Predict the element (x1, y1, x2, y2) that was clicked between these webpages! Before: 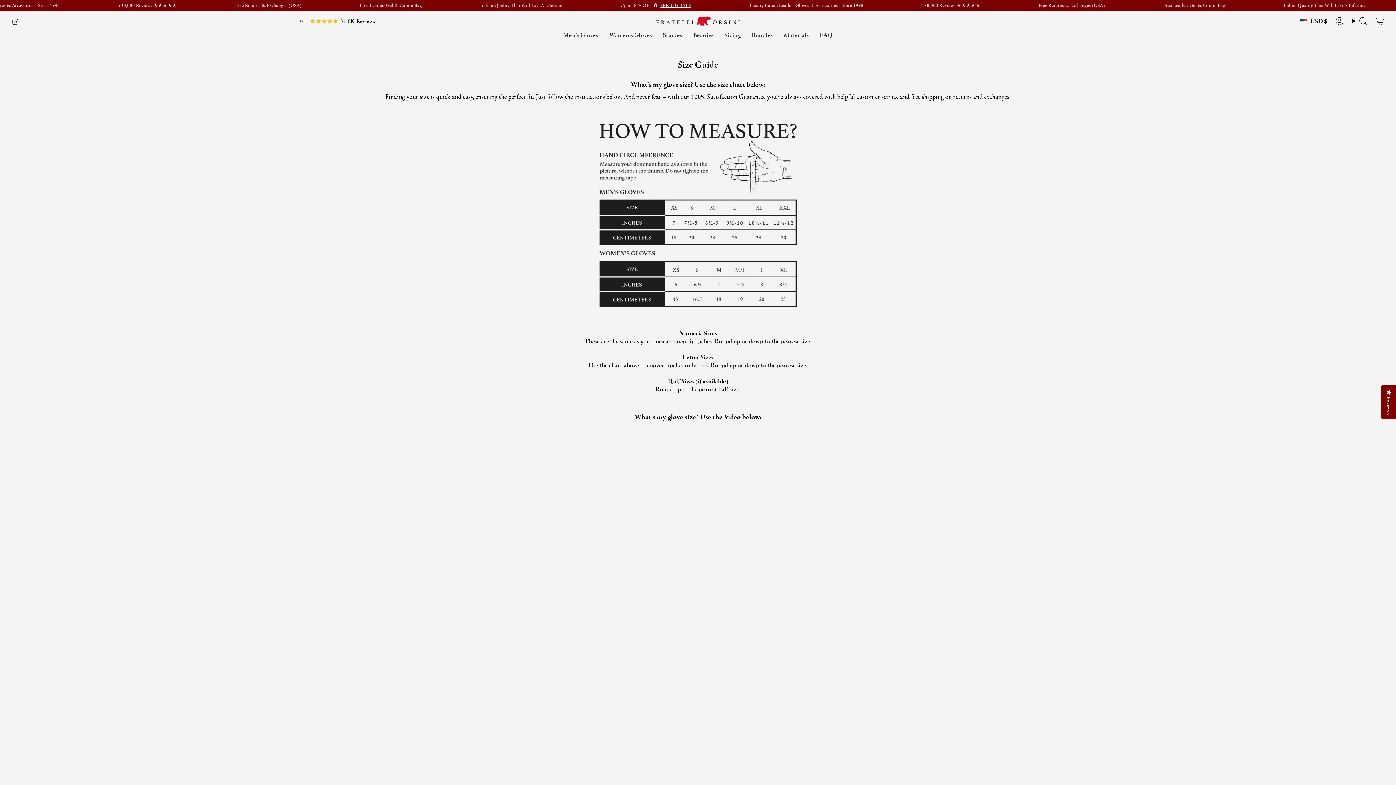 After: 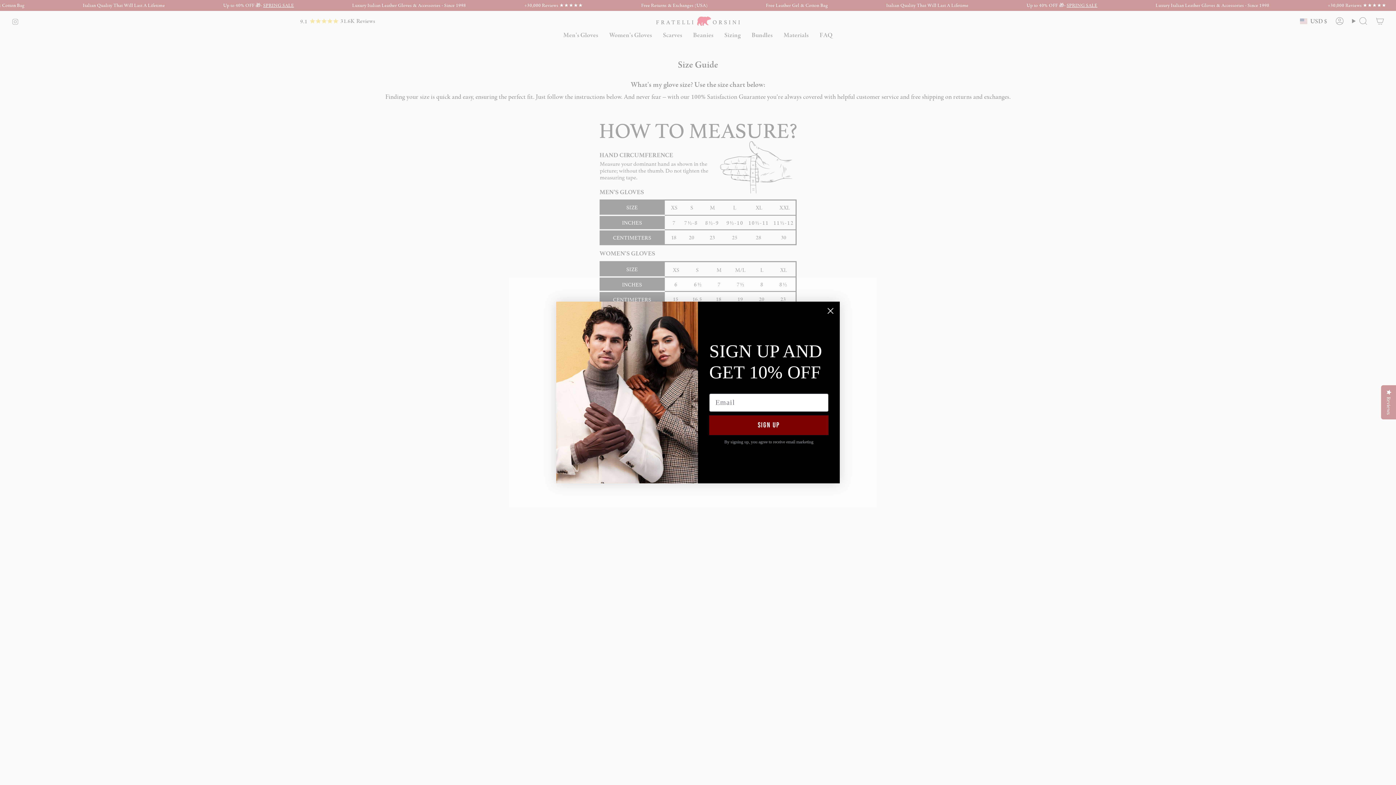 Action: label: USD $ bbox: (1296, 16, 1331, 26)